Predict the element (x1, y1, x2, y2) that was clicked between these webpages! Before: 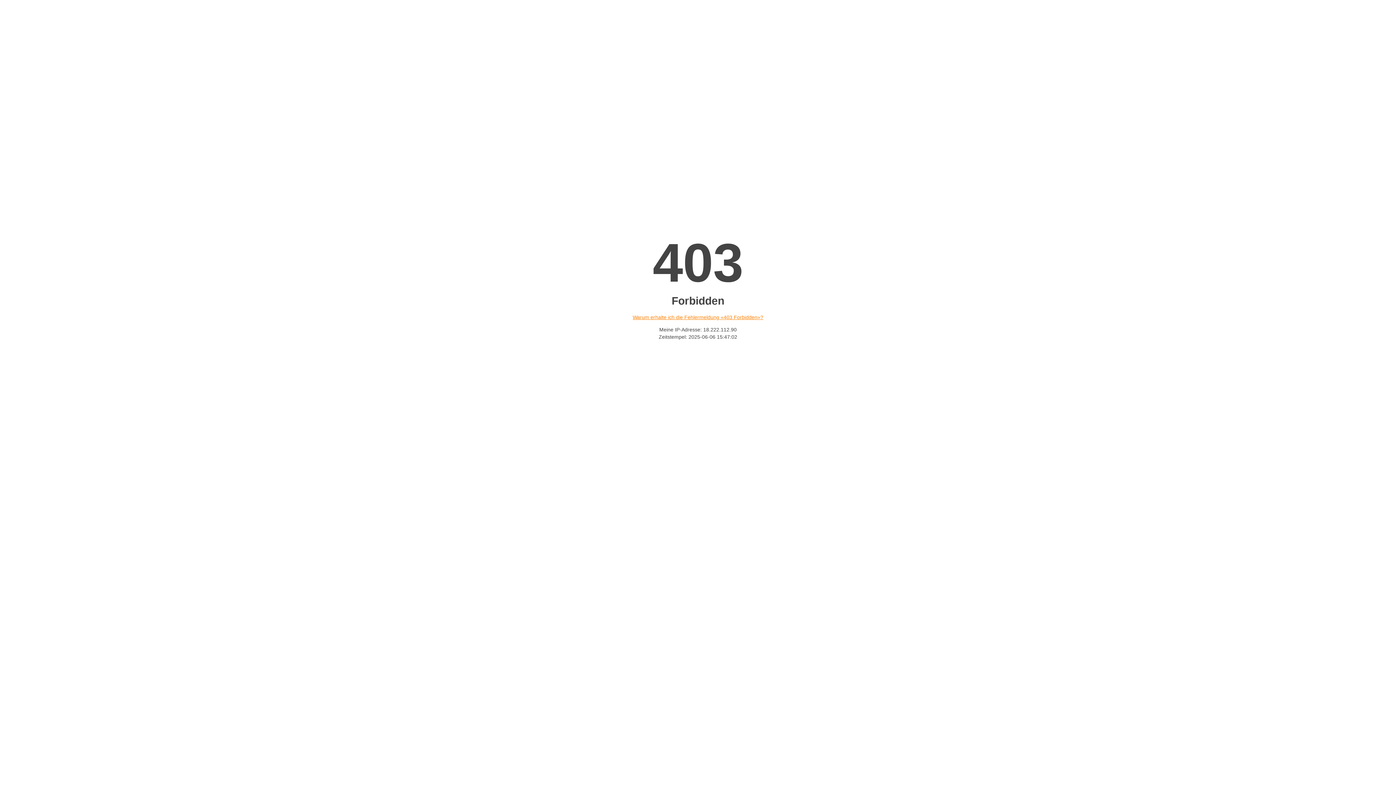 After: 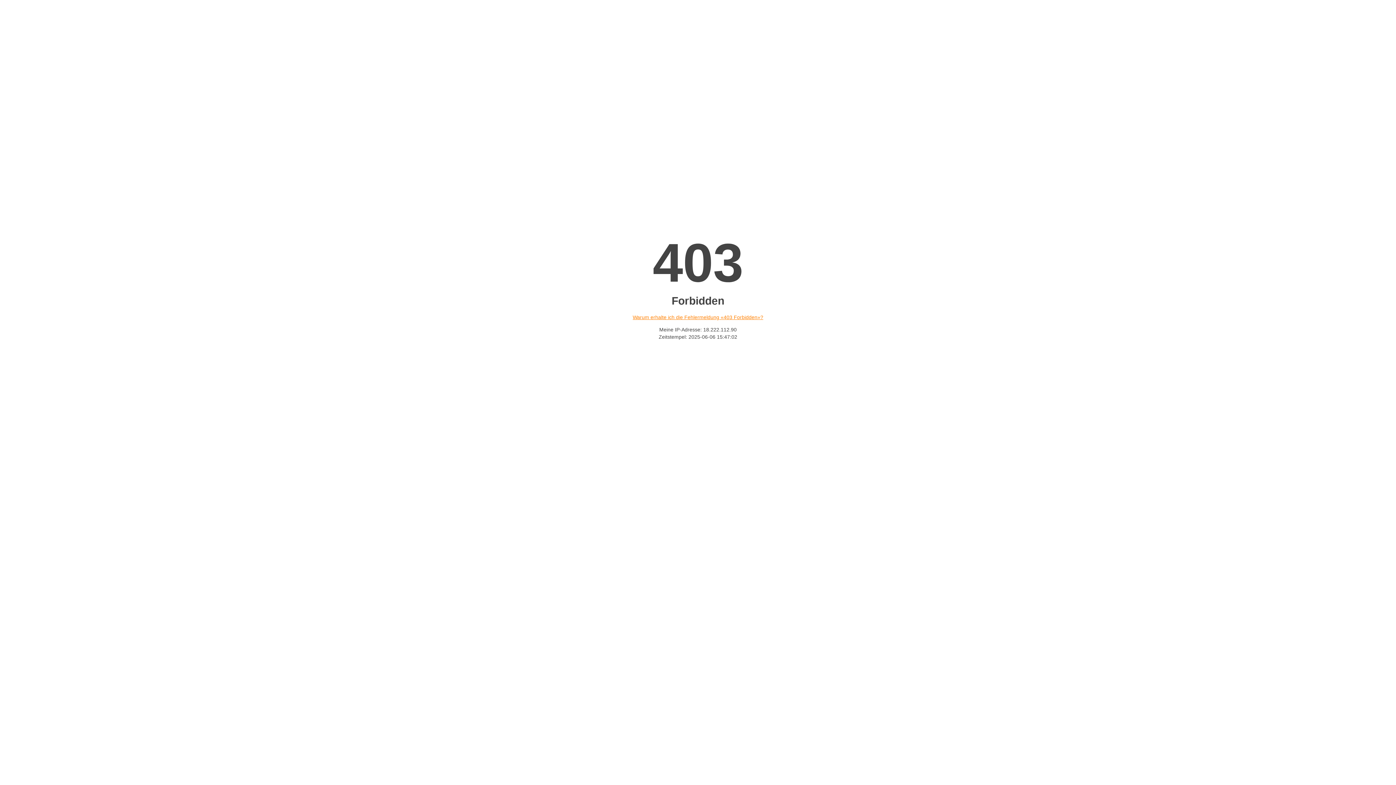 Action: label: Warum erhalte ich die Fehlermeldung «403 Forbidden»? bbox: (632, 314, 763, 320)